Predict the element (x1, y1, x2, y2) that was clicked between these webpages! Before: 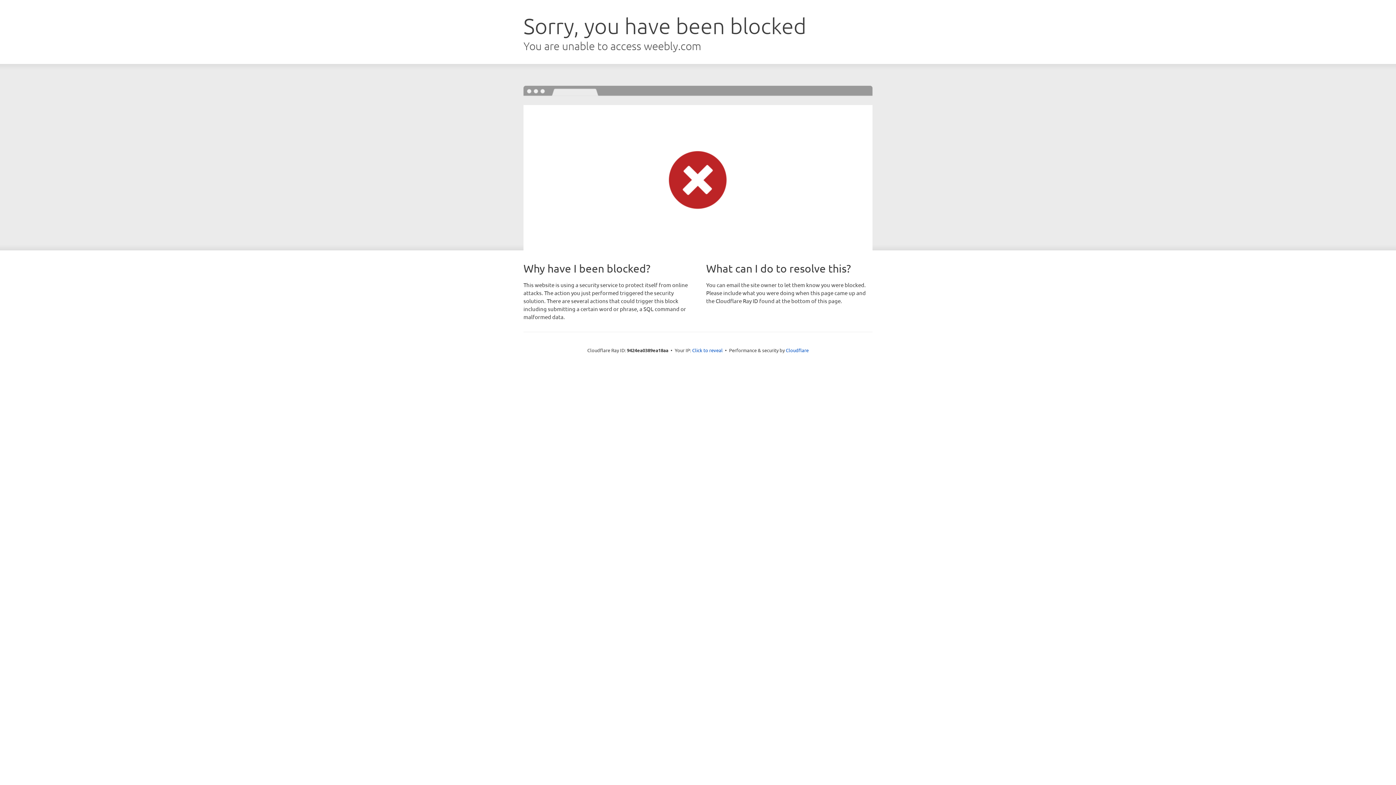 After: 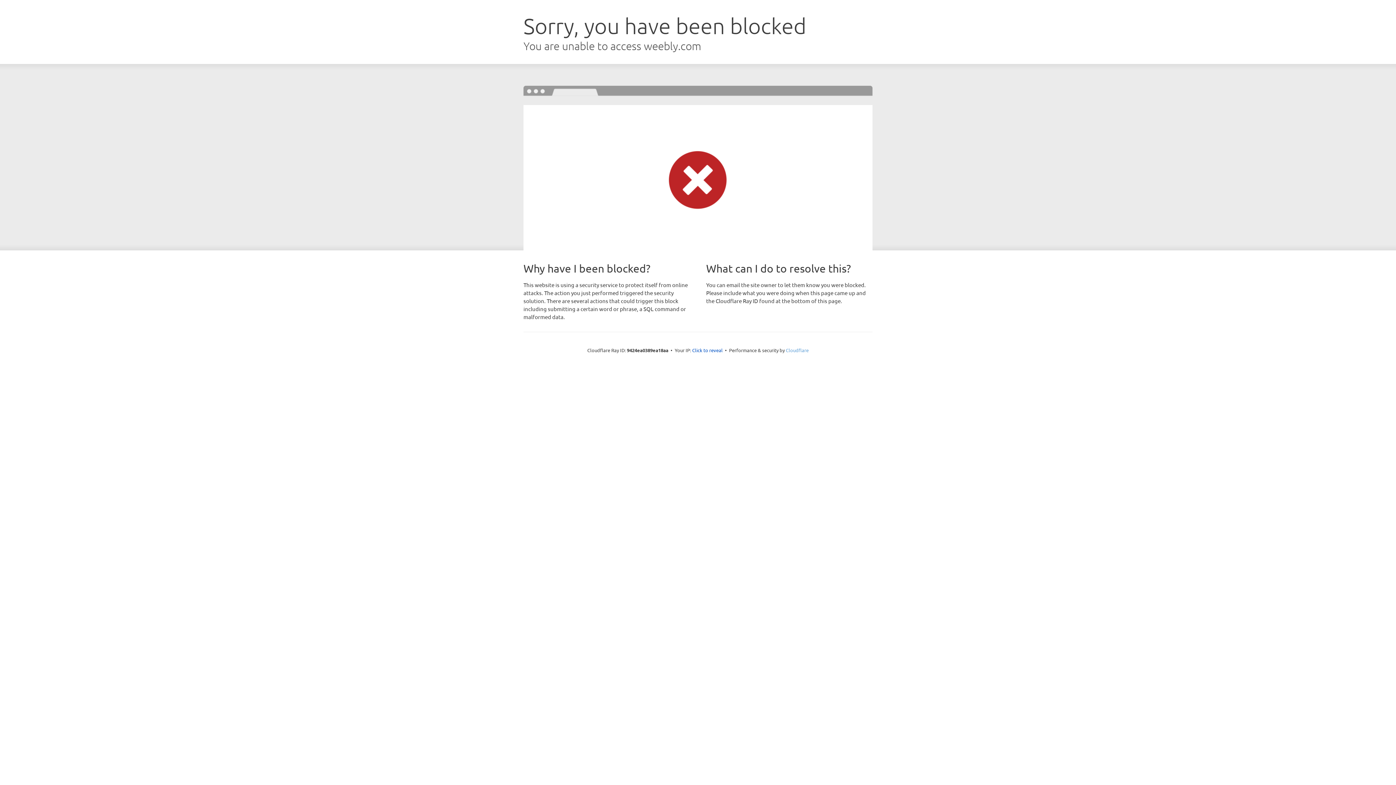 Action: bbox: (786, 347, 808, 353) label: Cloudflare